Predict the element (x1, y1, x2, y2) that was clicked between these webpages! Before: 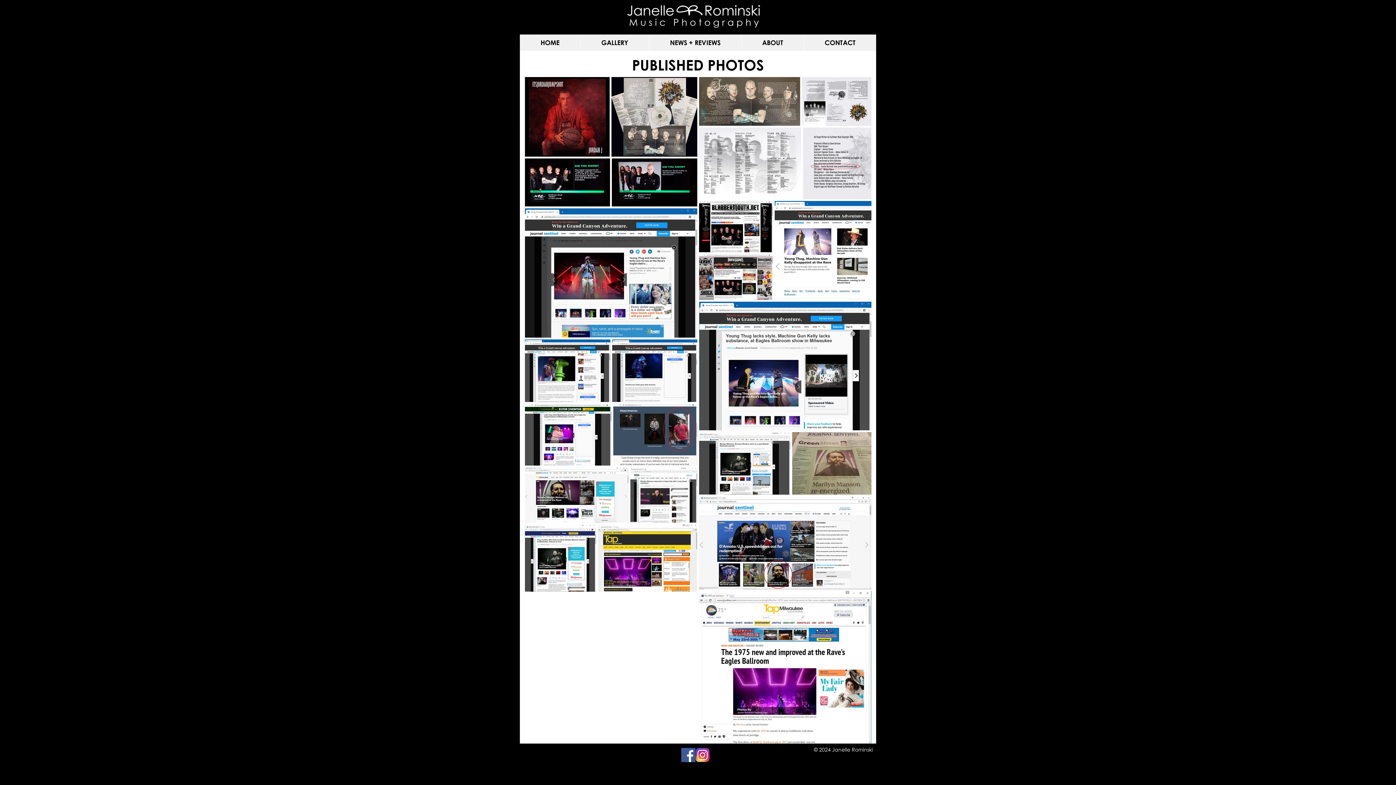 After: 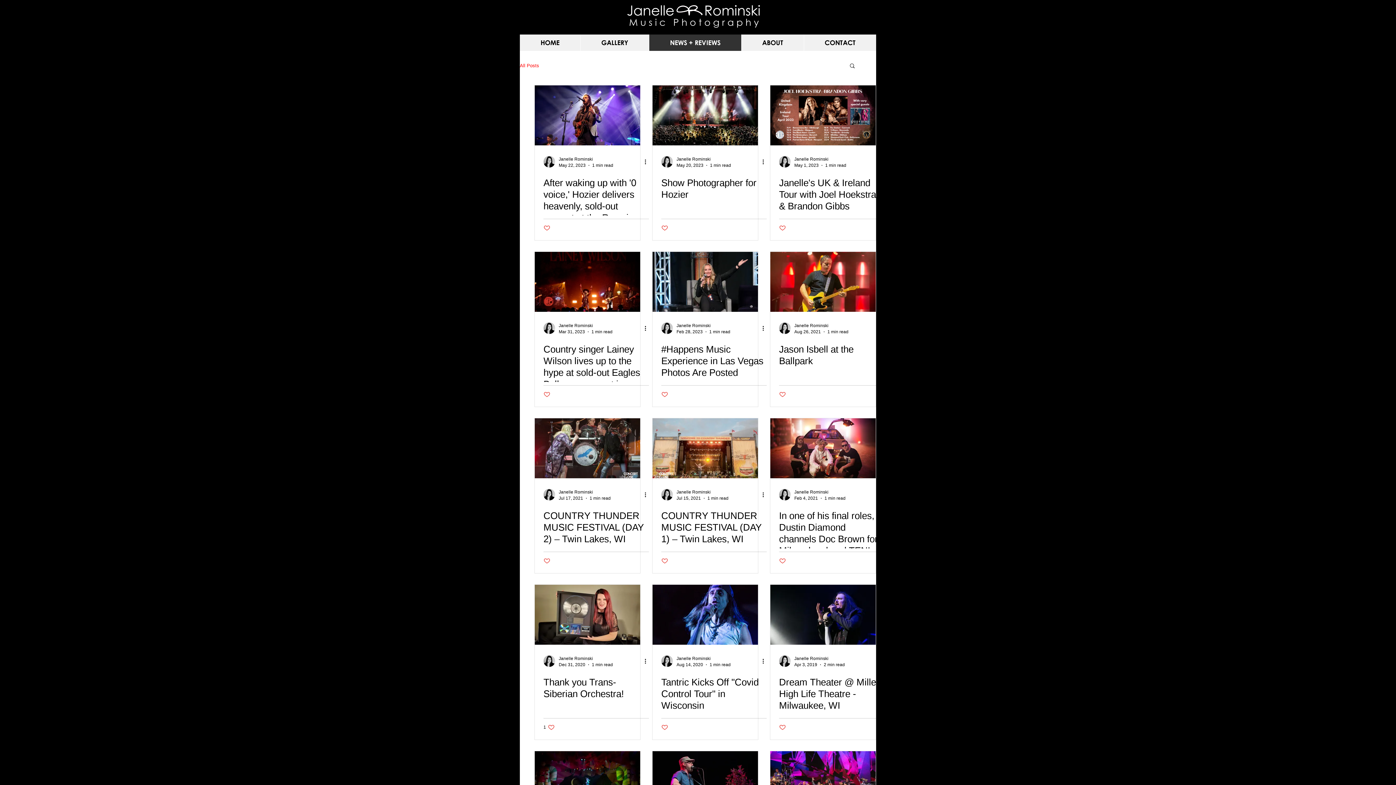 Action: label: NEWS + REVIEWS bbox: (649, 34, 741, 50)